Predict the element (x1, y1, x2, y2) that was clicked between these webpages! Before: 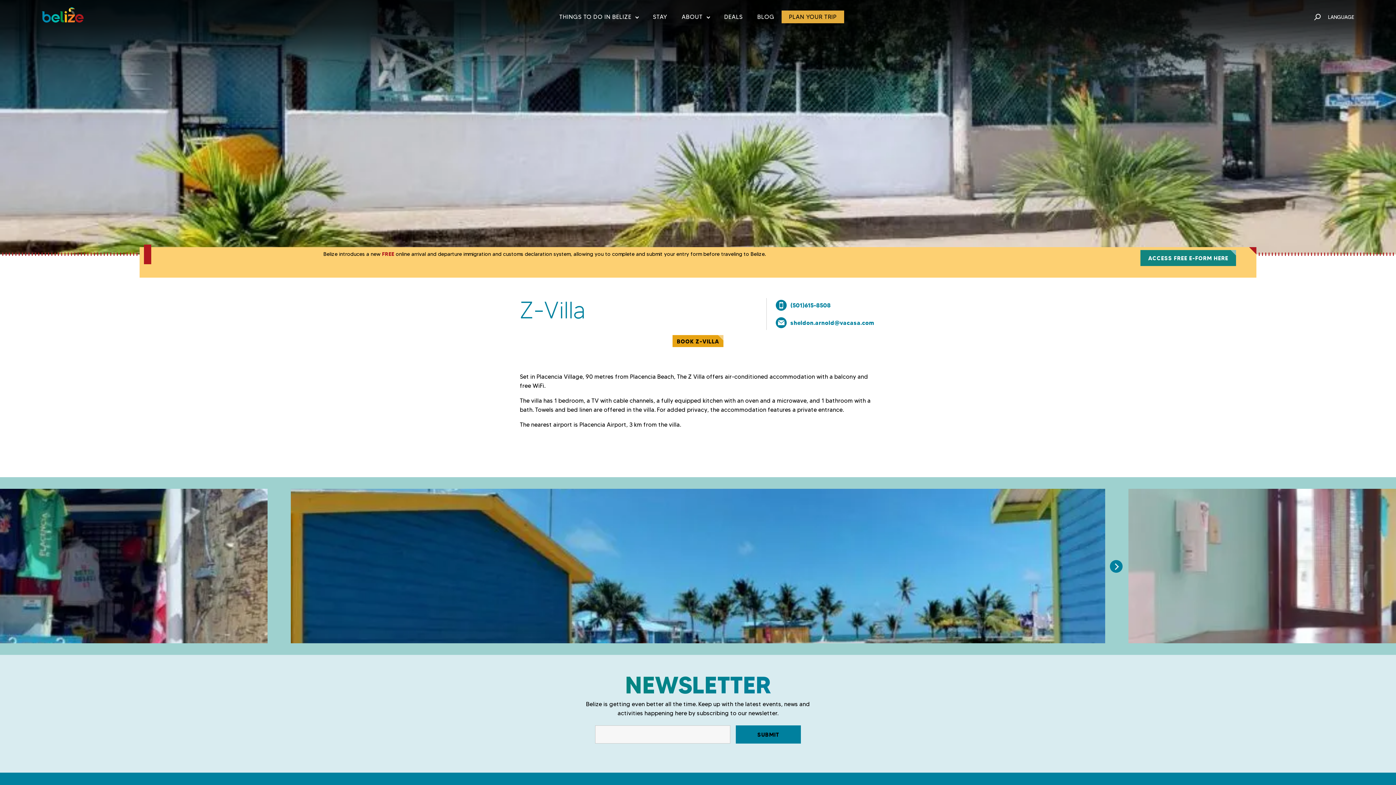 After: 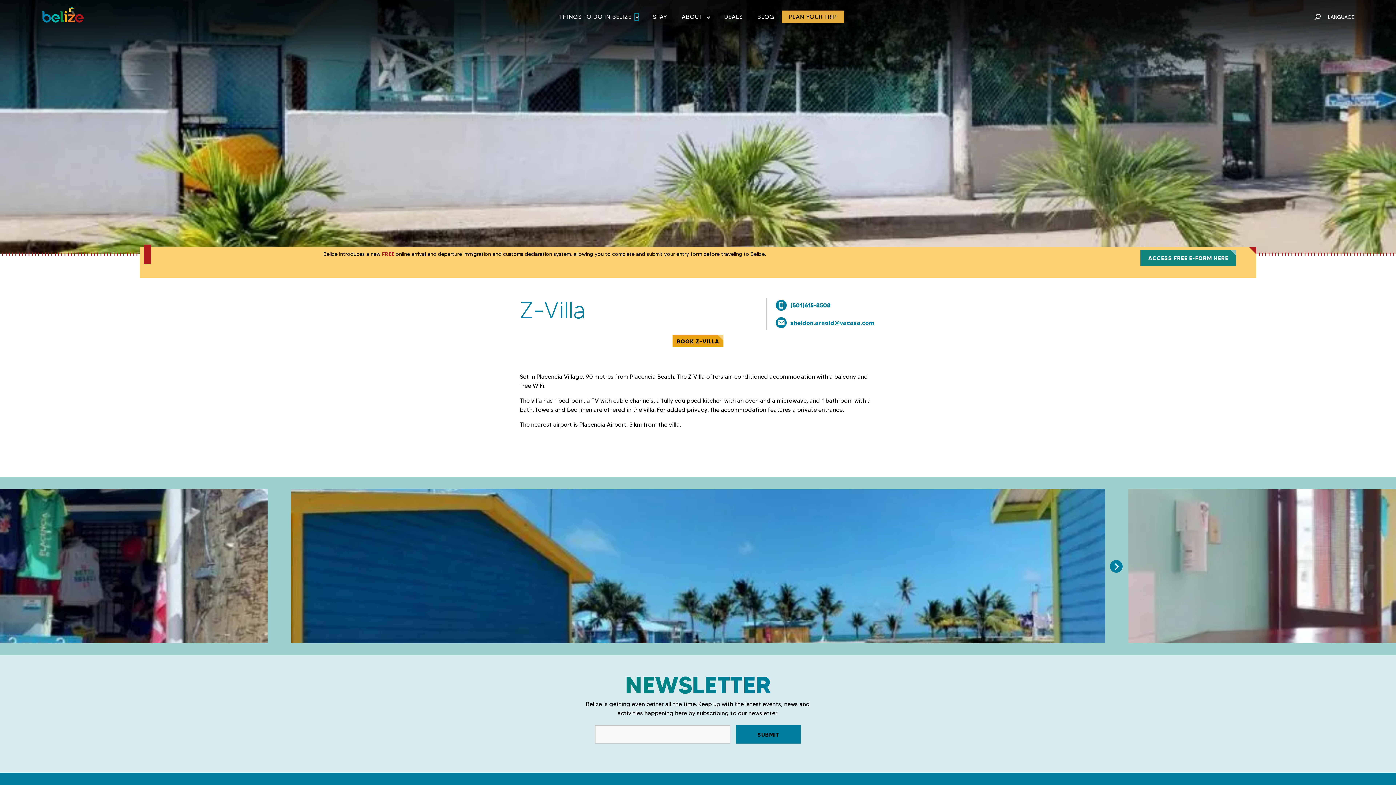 Action: label: Show Things to Do in Belize submenu
Hide Things to Do in Belize submenu bbox: (635, 13, 638, 20)